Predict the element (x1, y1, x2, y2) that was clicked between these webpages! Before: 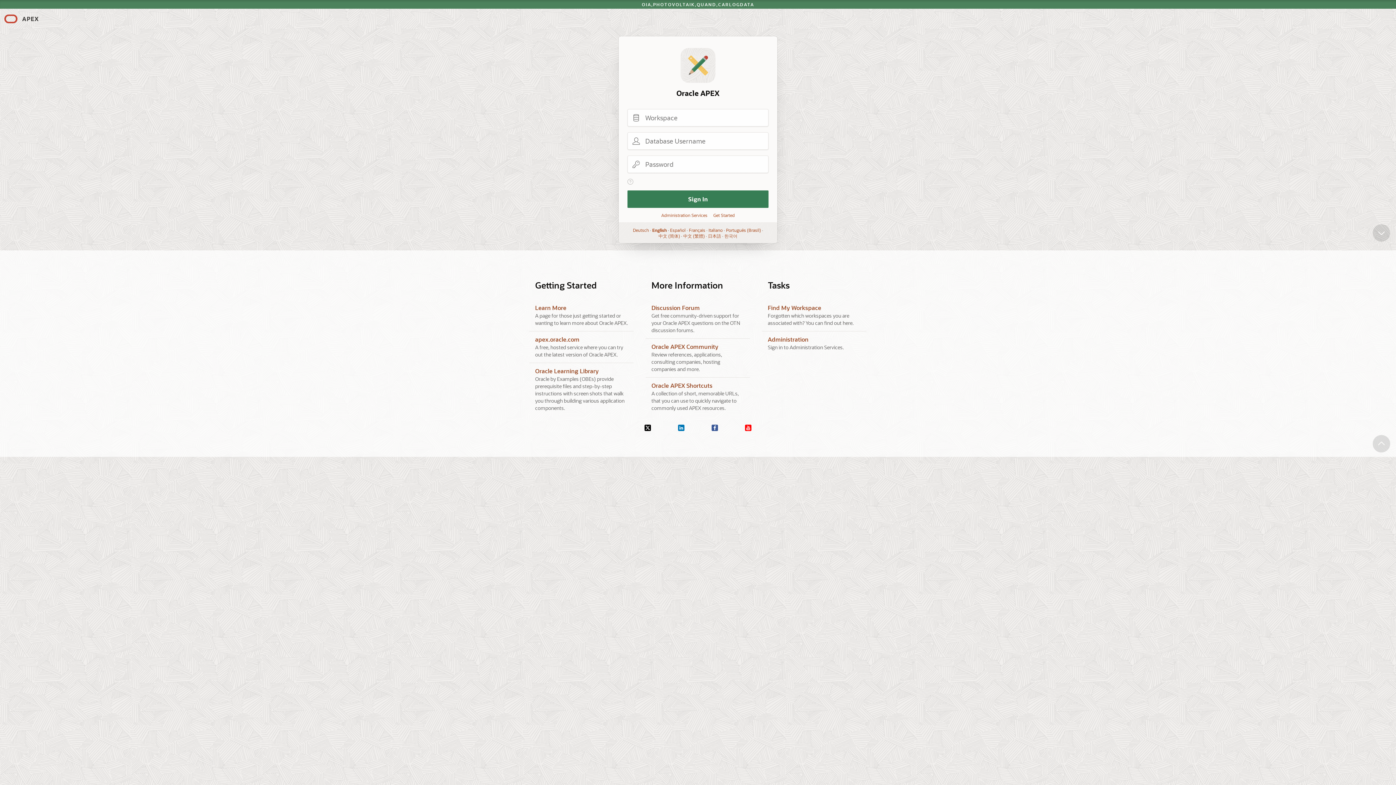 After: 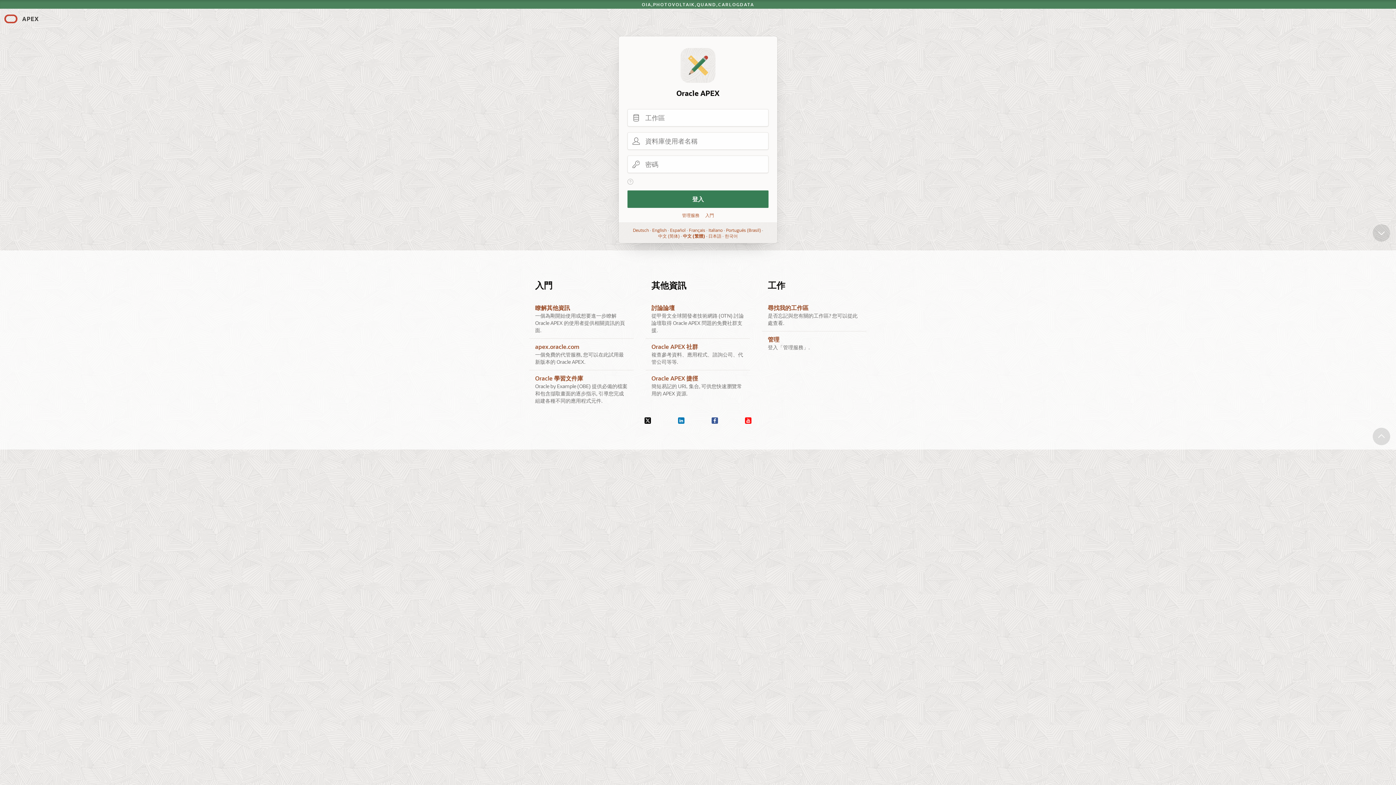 Action: label: 中文 (繁體) bbox: (683, 233, 704, 238)